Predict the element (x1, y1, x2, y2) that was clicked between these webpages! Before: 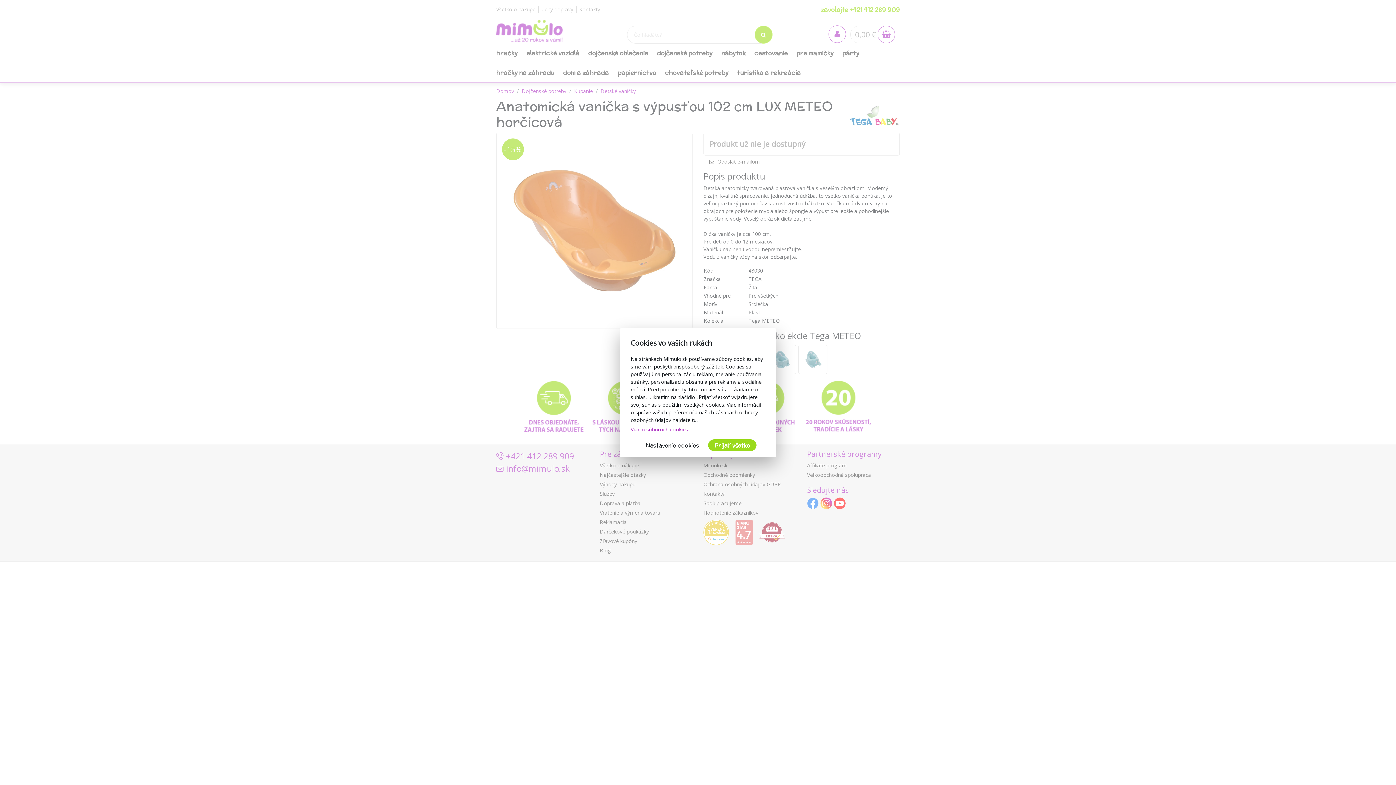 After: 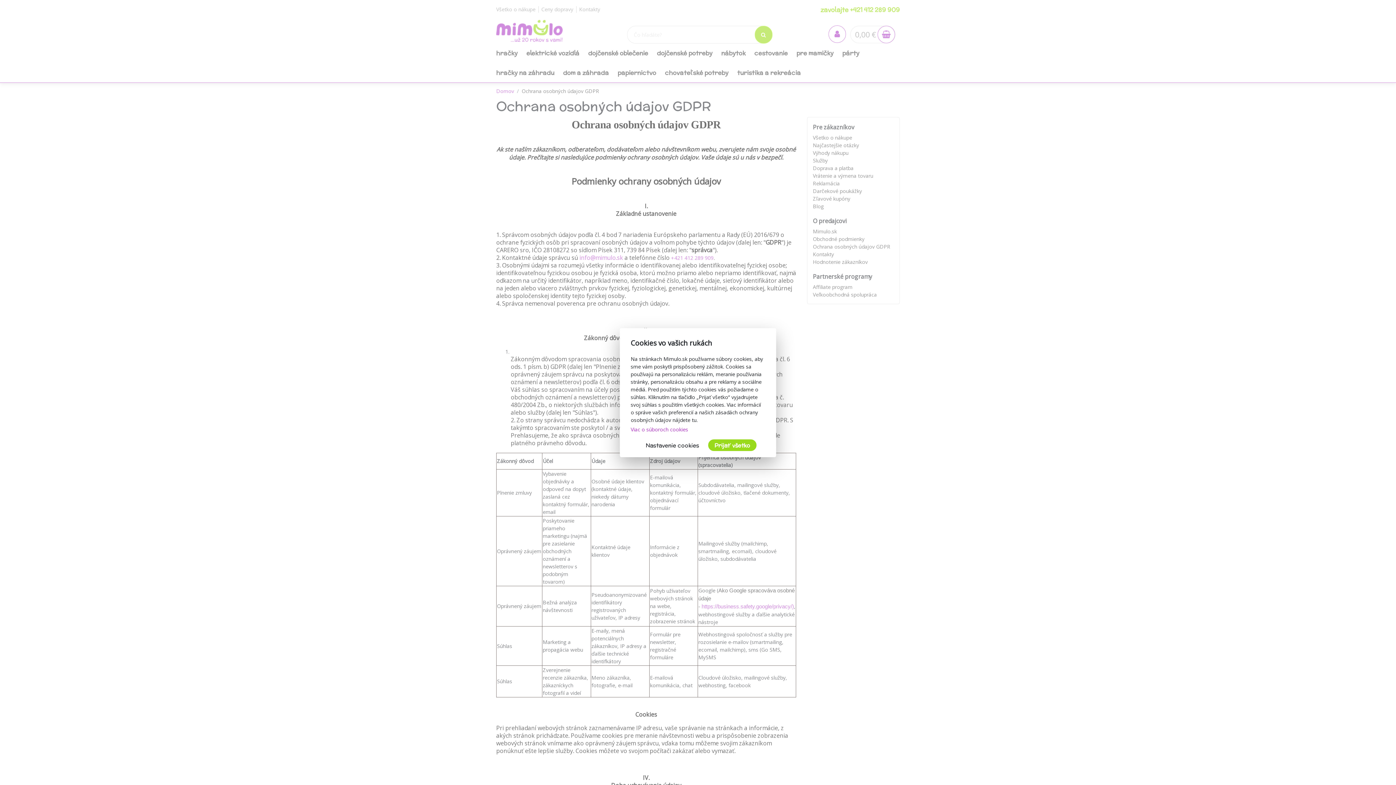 Action: bbox: (630, 426, 688, 432) label: Viac o súboroch cookies